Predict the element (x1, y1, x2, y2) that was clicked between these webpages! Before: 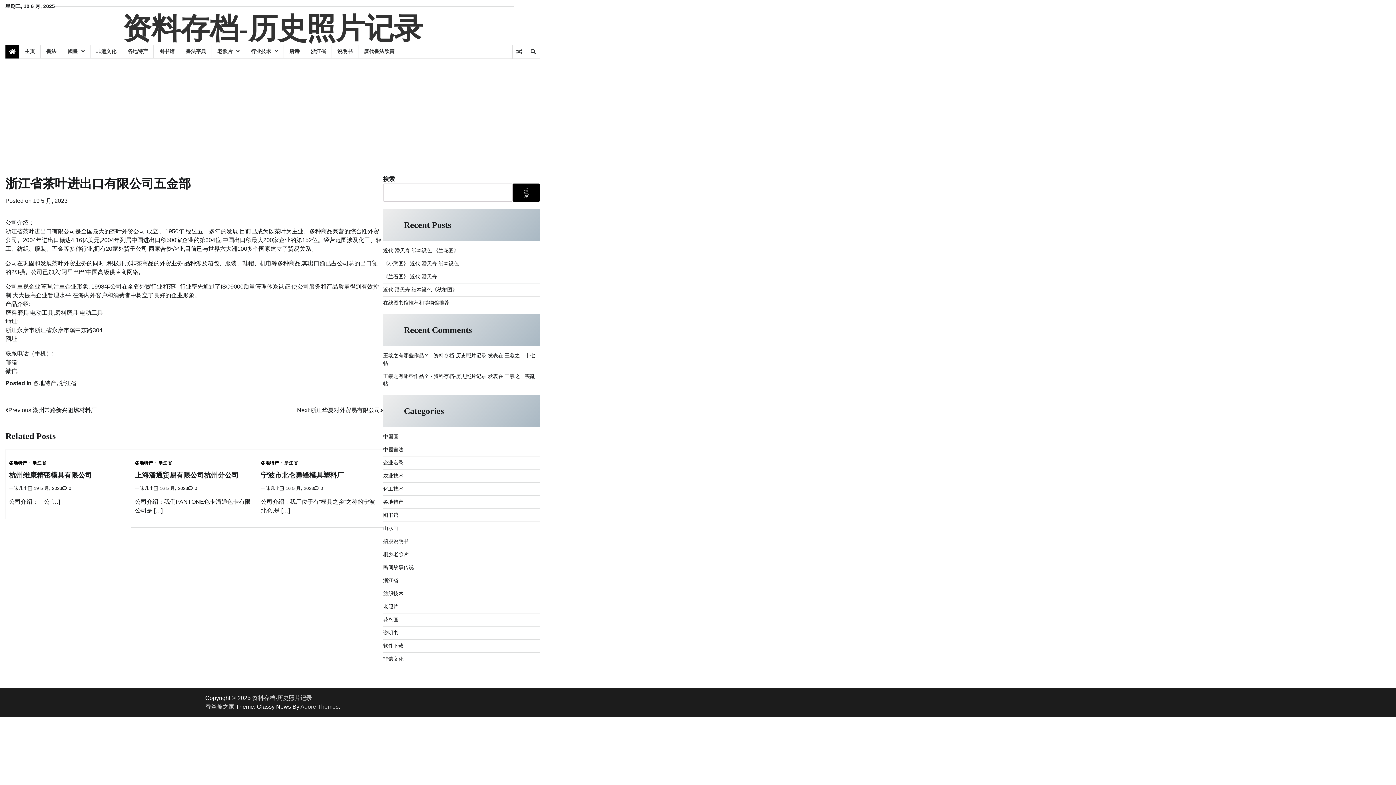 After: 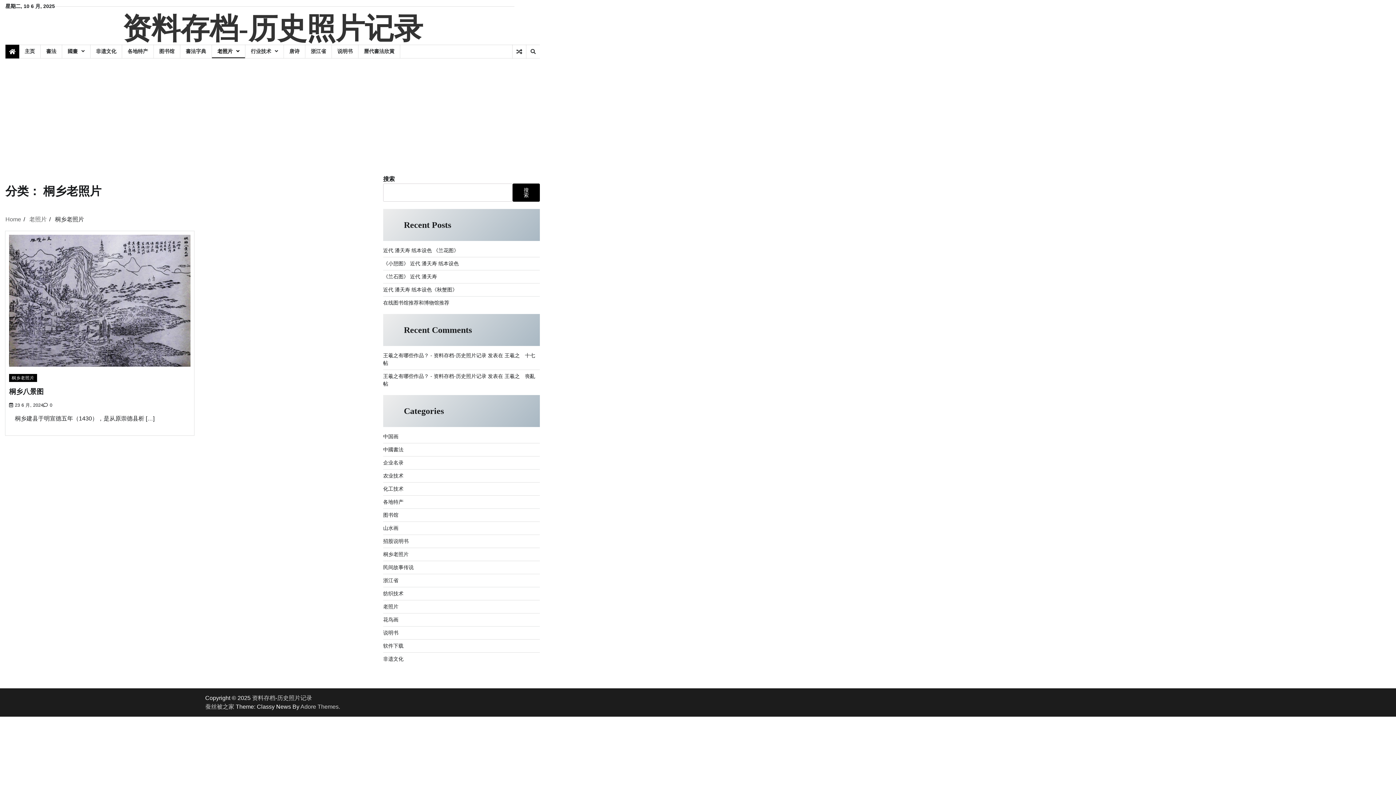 Action: bbox: (383, 551, 408, 557) label: 桐乡老照片